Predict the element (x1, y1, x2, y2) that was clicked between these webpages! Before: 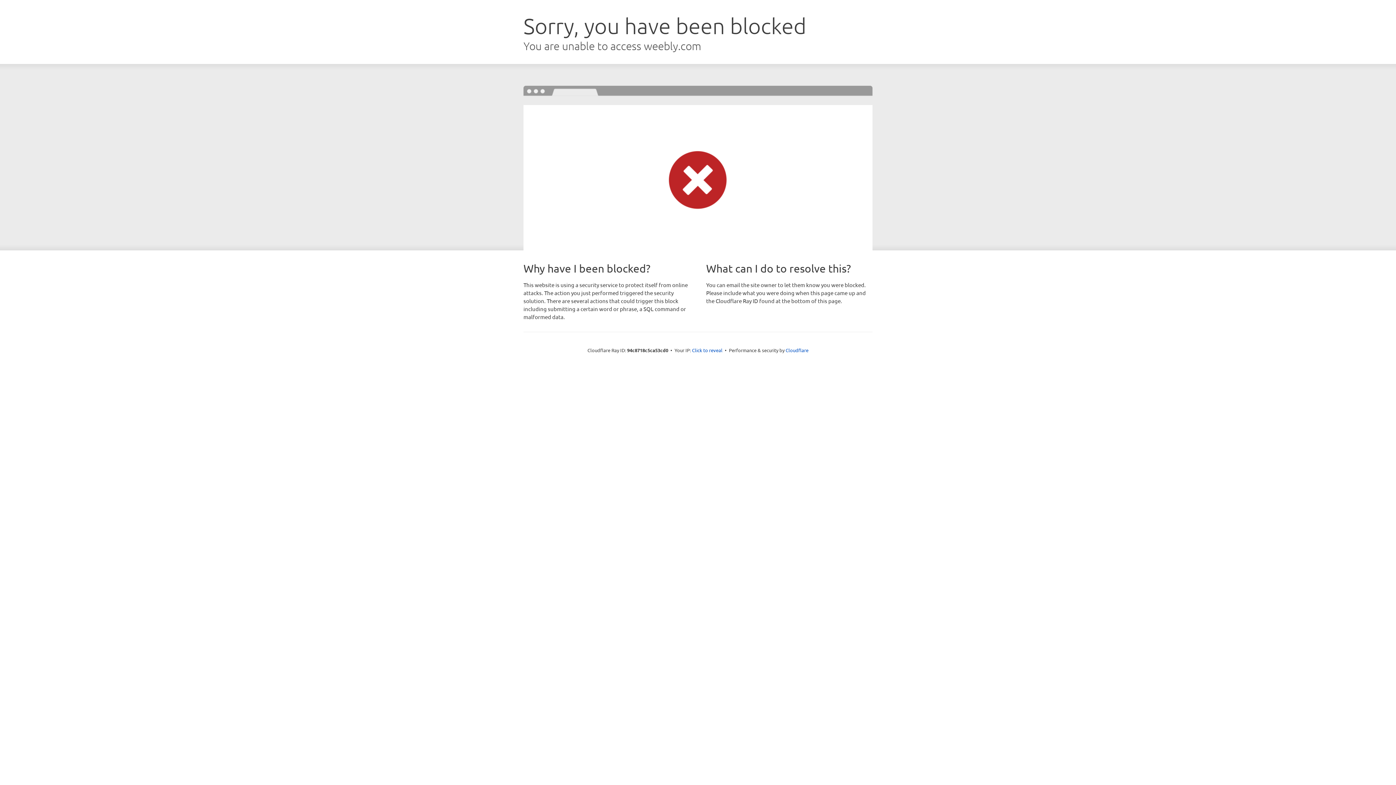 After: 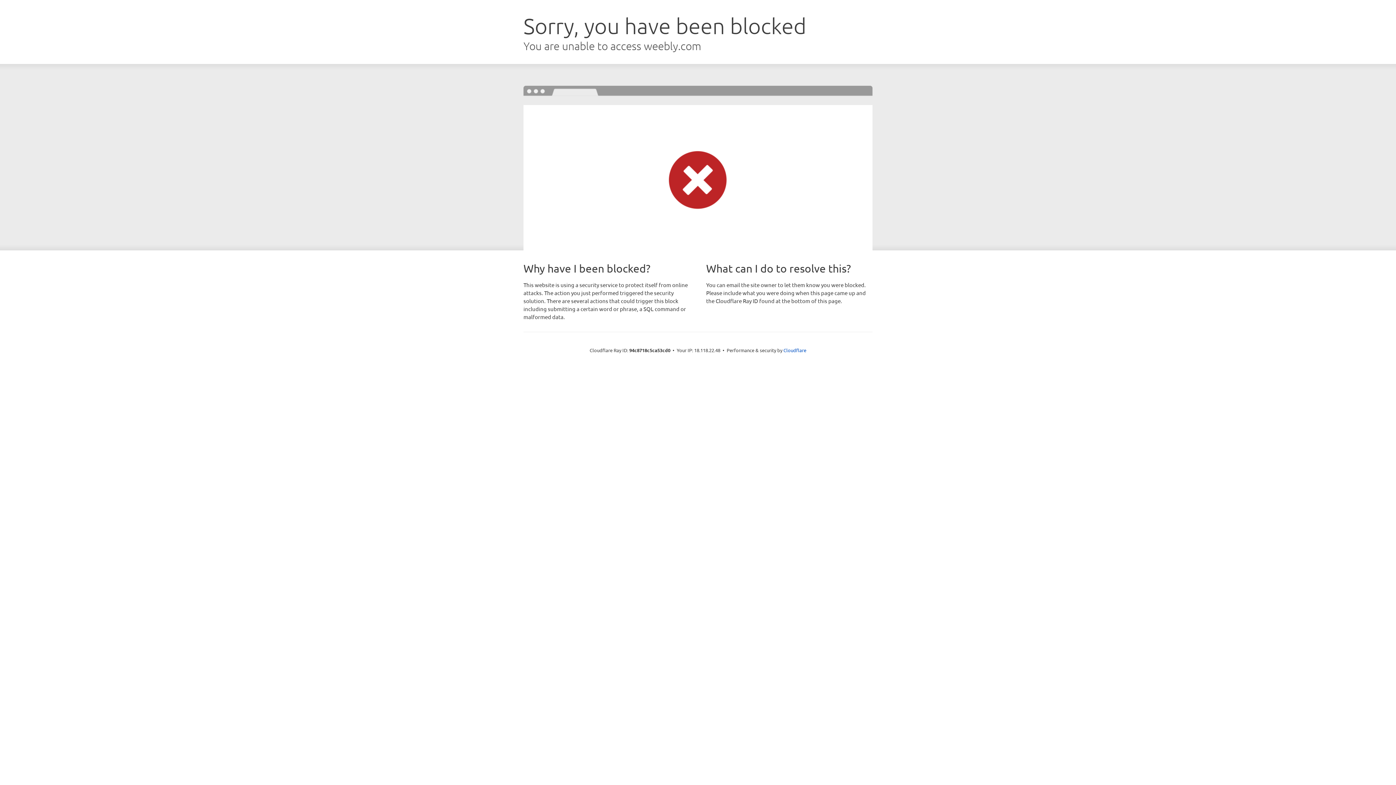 Action: label: Click to reveal bbox: (692, 346, 722, 353)